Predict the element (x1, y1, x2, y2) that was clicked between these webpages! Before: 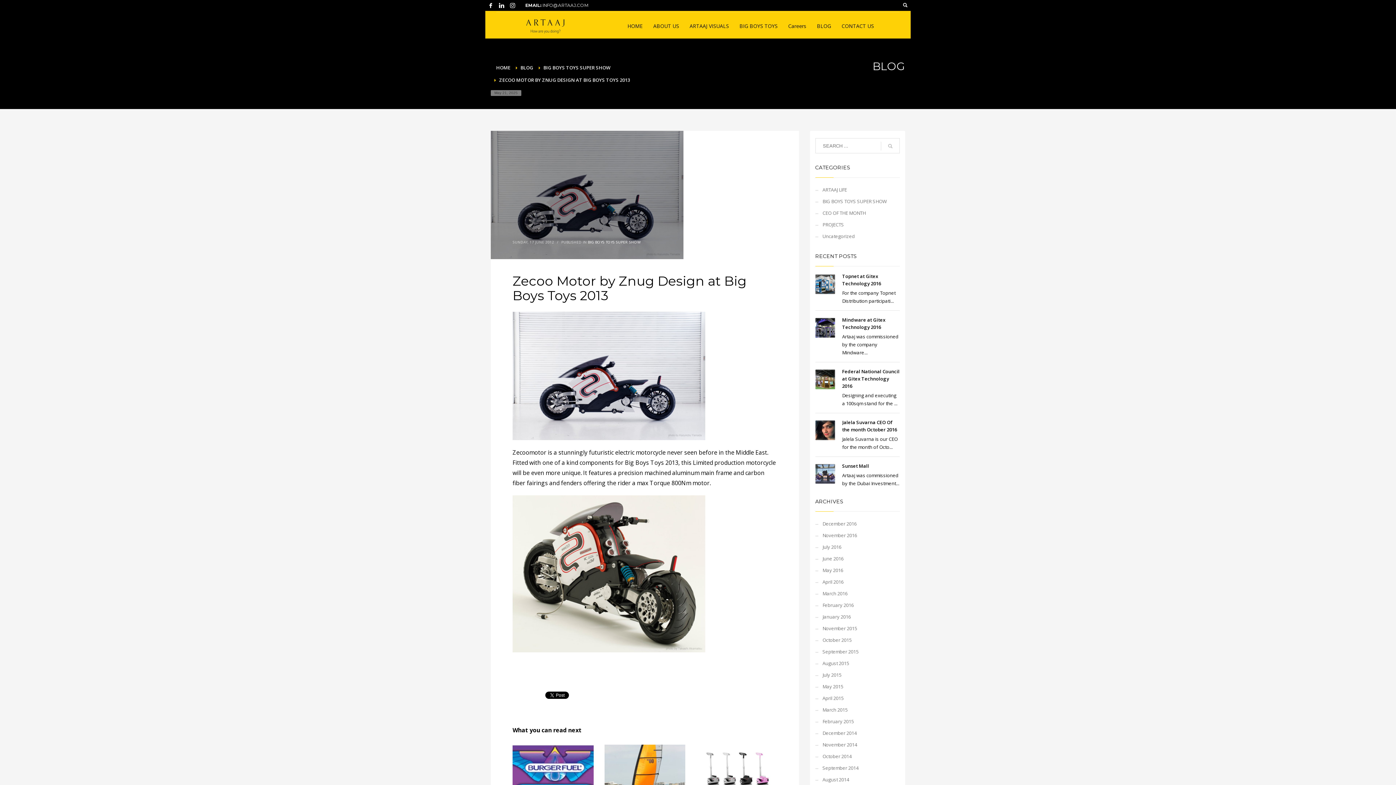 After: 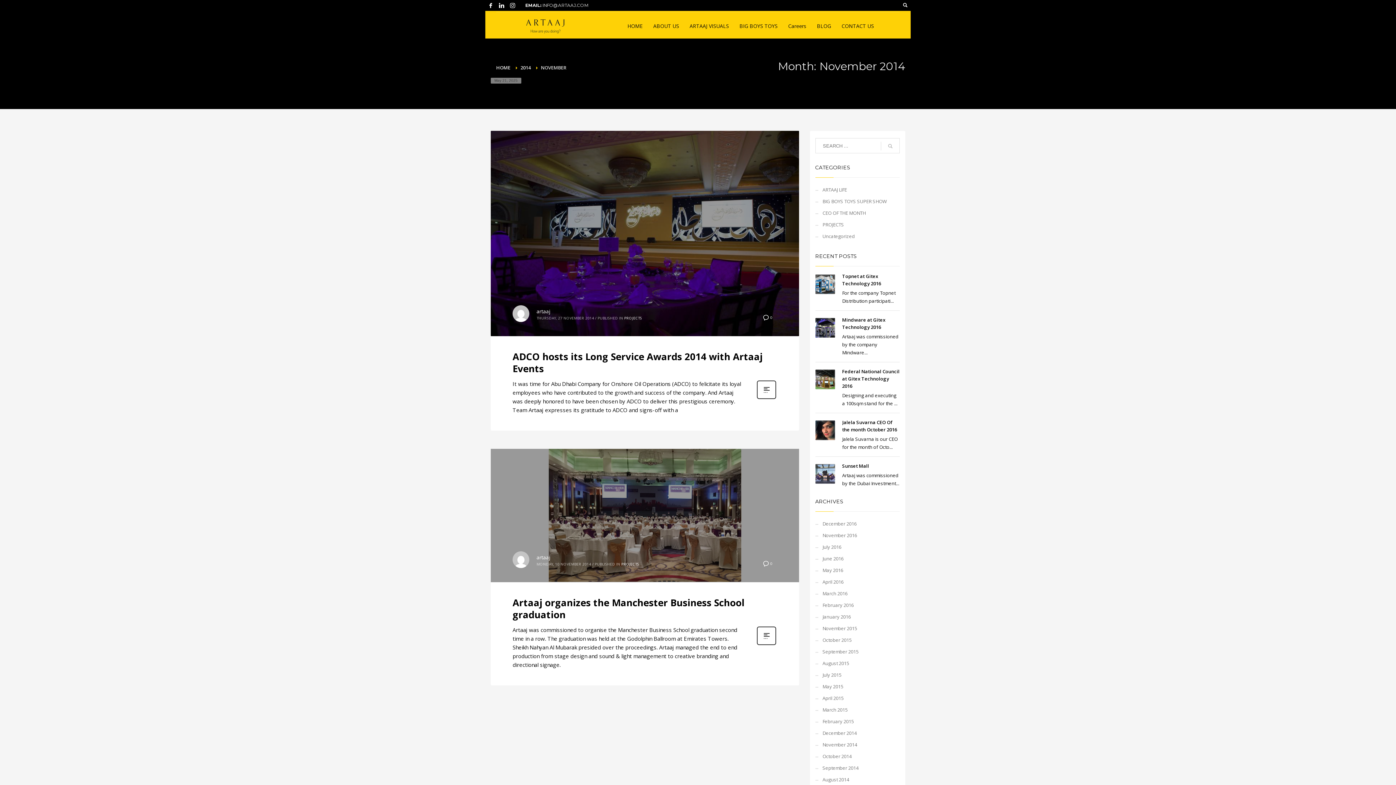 Action: label: November 2014 bbox: (815, 739, 900, 750)